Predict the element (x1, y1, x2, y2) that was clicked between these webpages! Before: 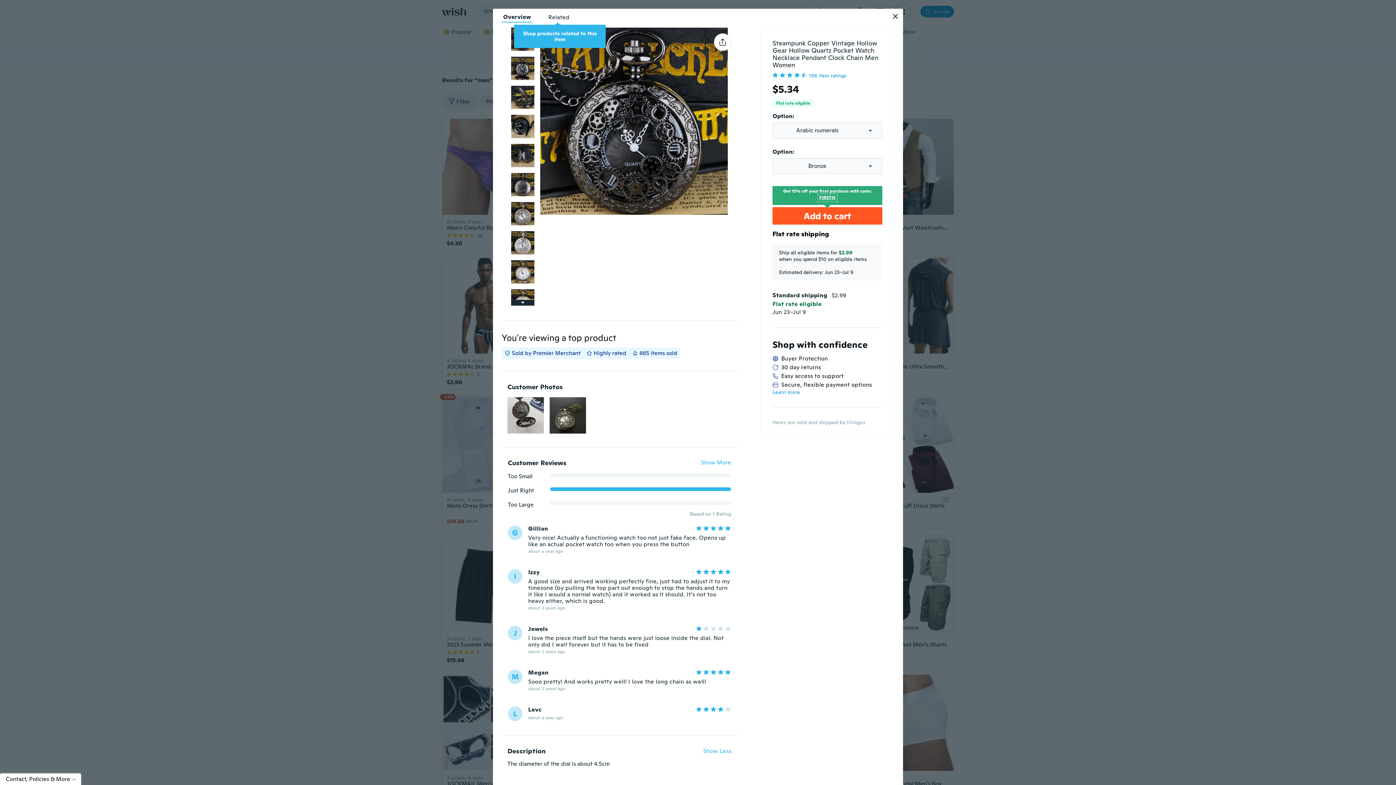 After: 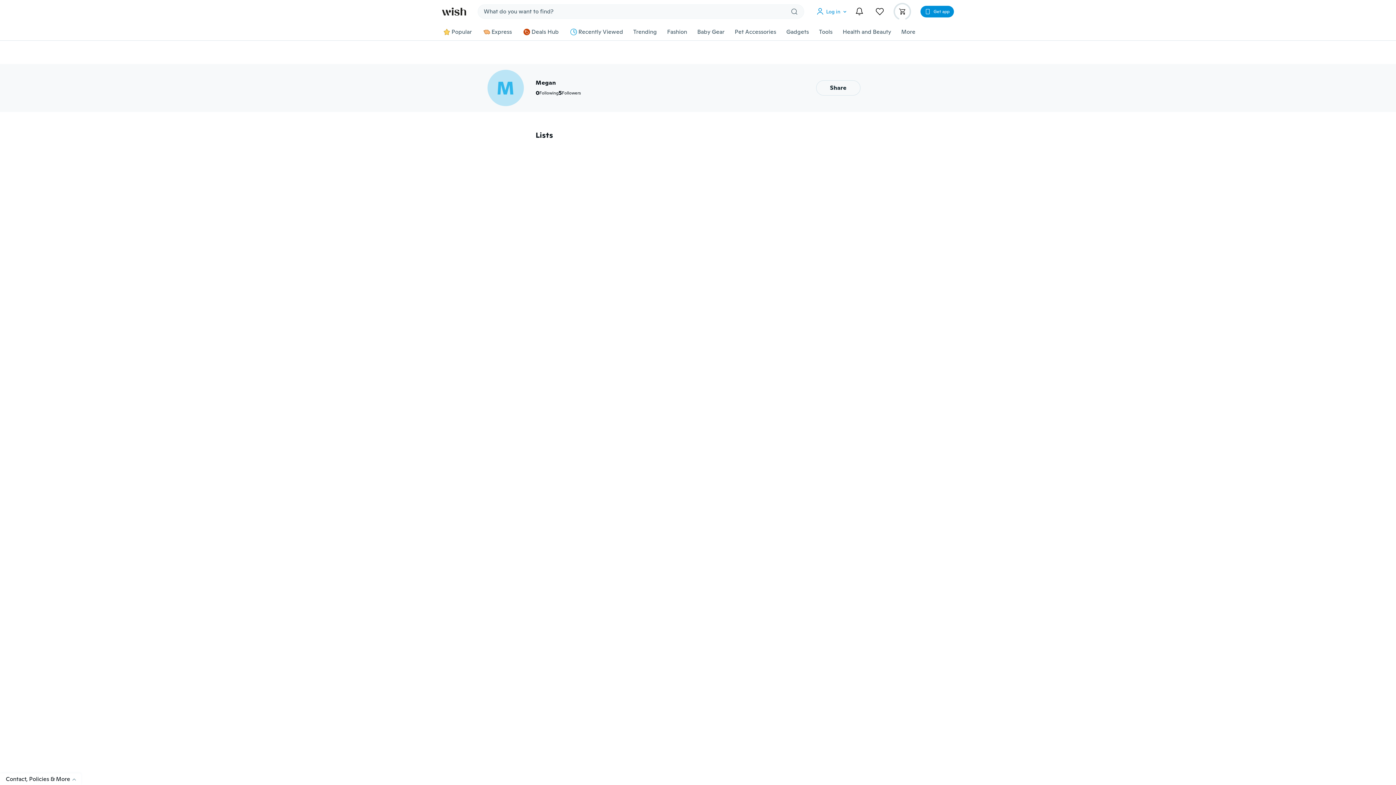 Action: label: M bbox: (508, 669, 522, 684)